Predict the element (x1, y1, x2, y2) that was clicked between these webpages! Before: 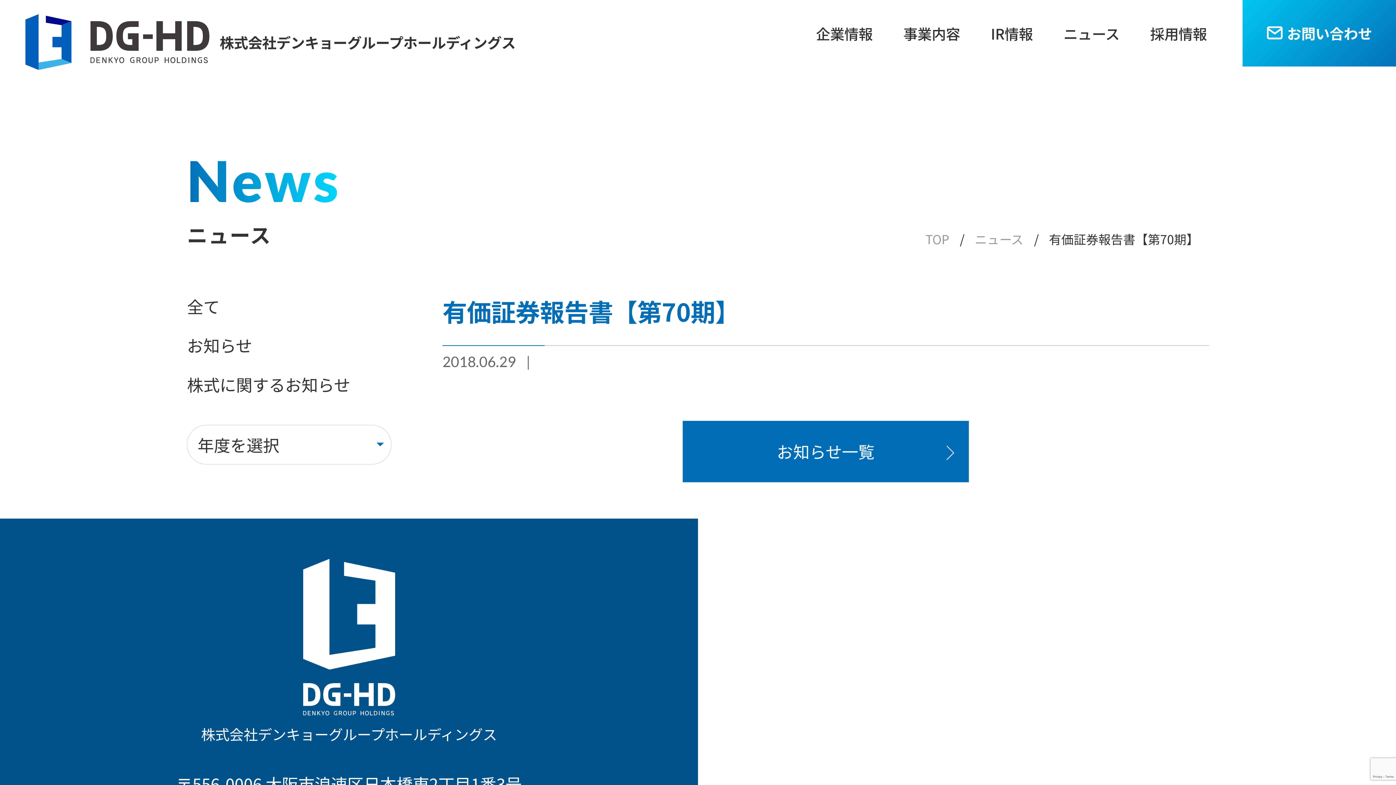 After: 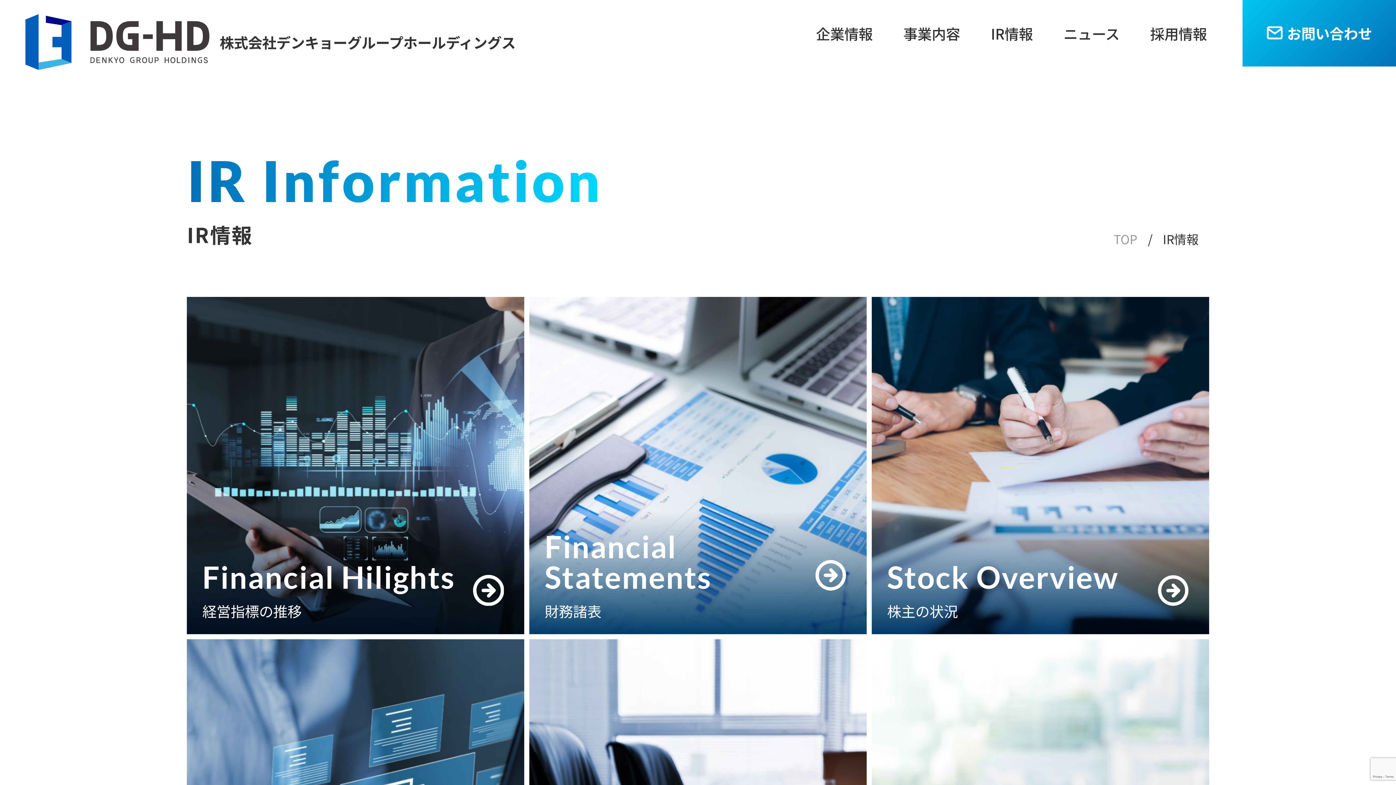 Action: label: IR情報 bbox: (975, 0, 1048, 66)